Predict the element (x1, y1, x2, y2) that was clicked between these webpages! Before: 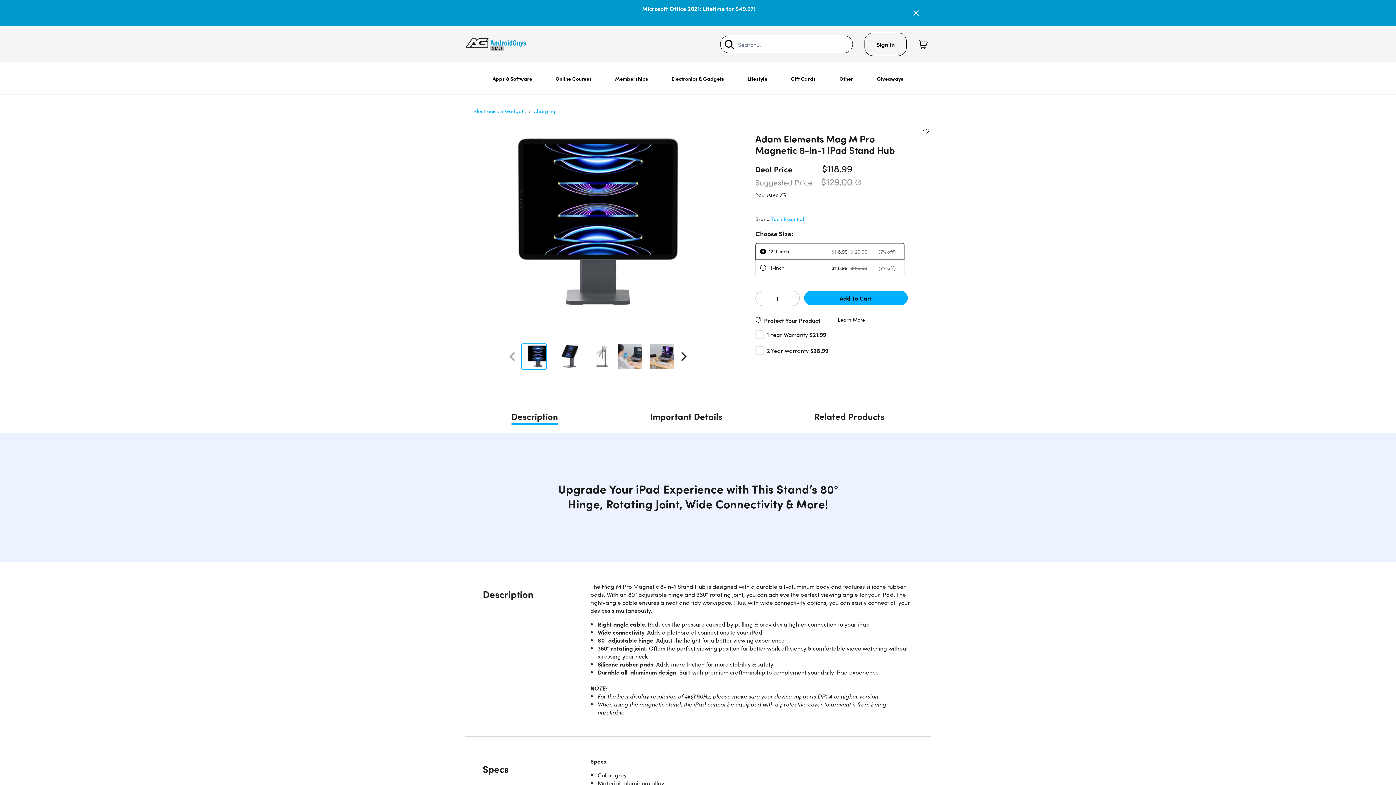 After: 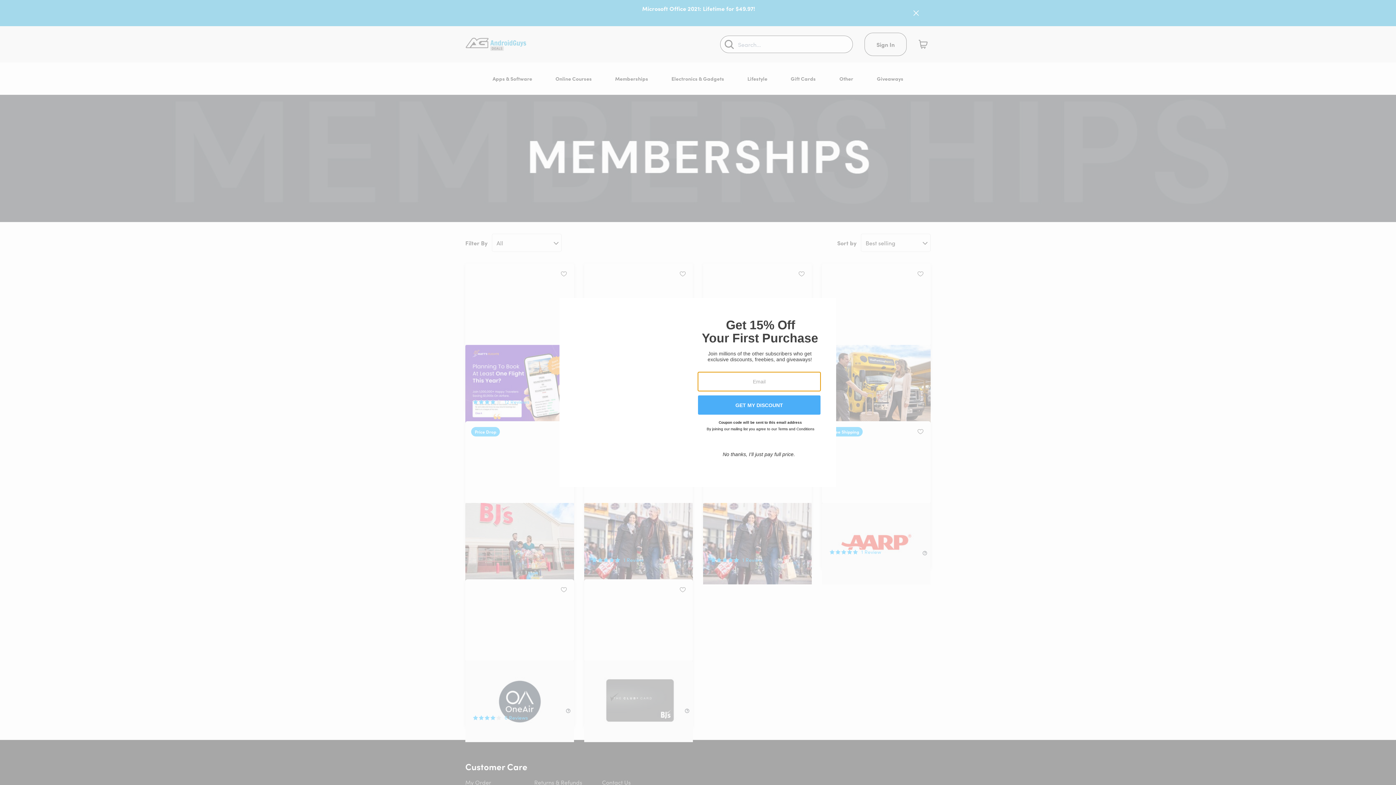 Action: label: Memberships bbox: (609, 62, 654, 94)